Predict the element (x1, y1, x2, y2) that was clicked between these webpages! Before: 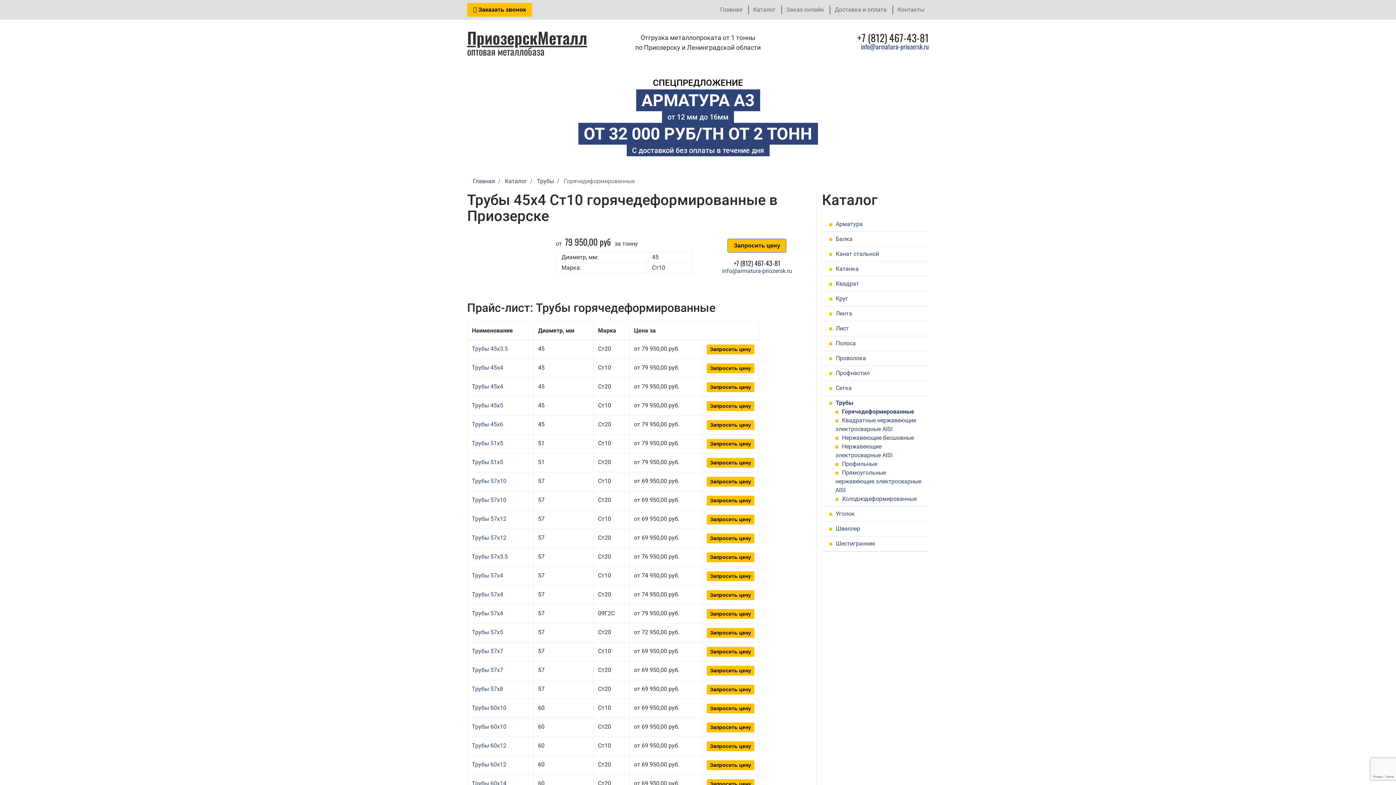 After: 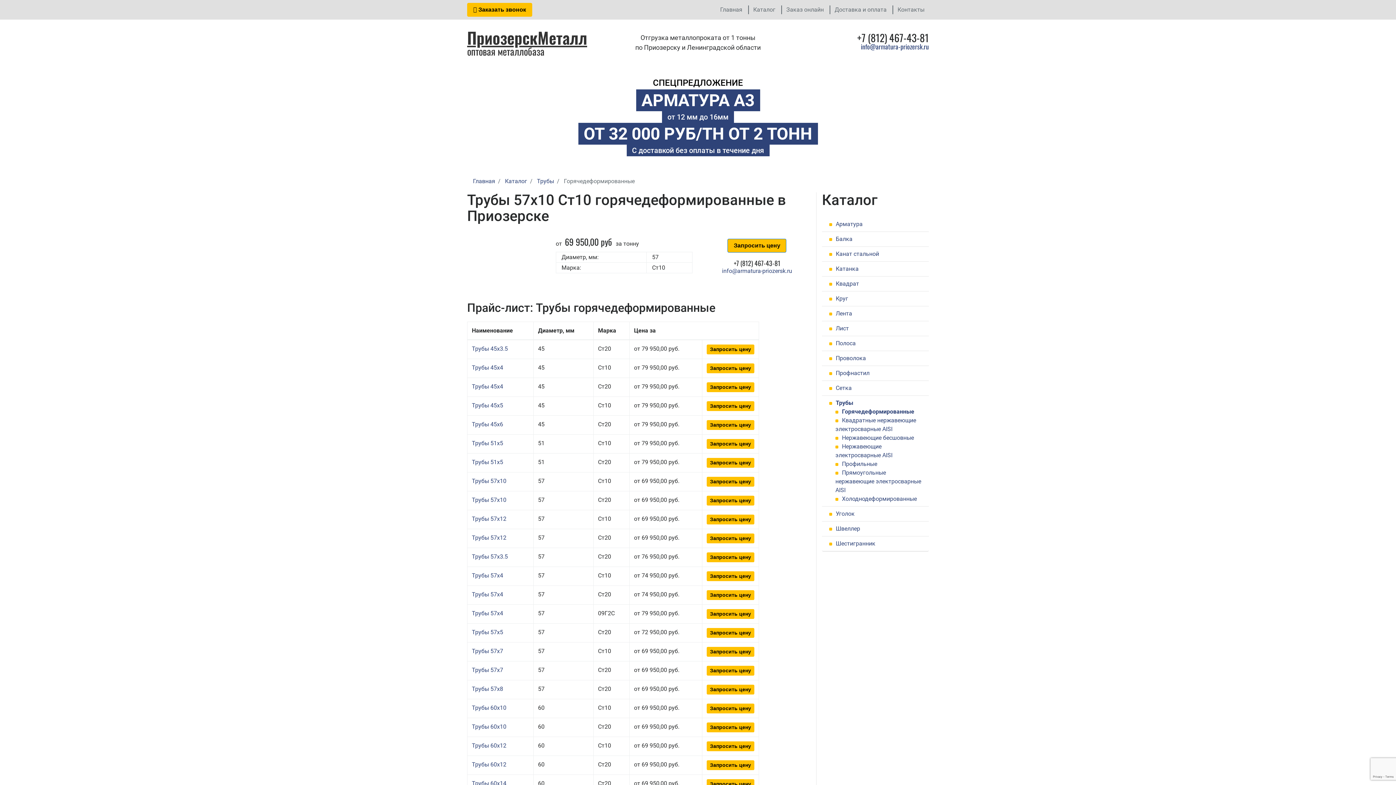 Action: bbox: (472, 477, 506, 484) label: Трубы 57x10